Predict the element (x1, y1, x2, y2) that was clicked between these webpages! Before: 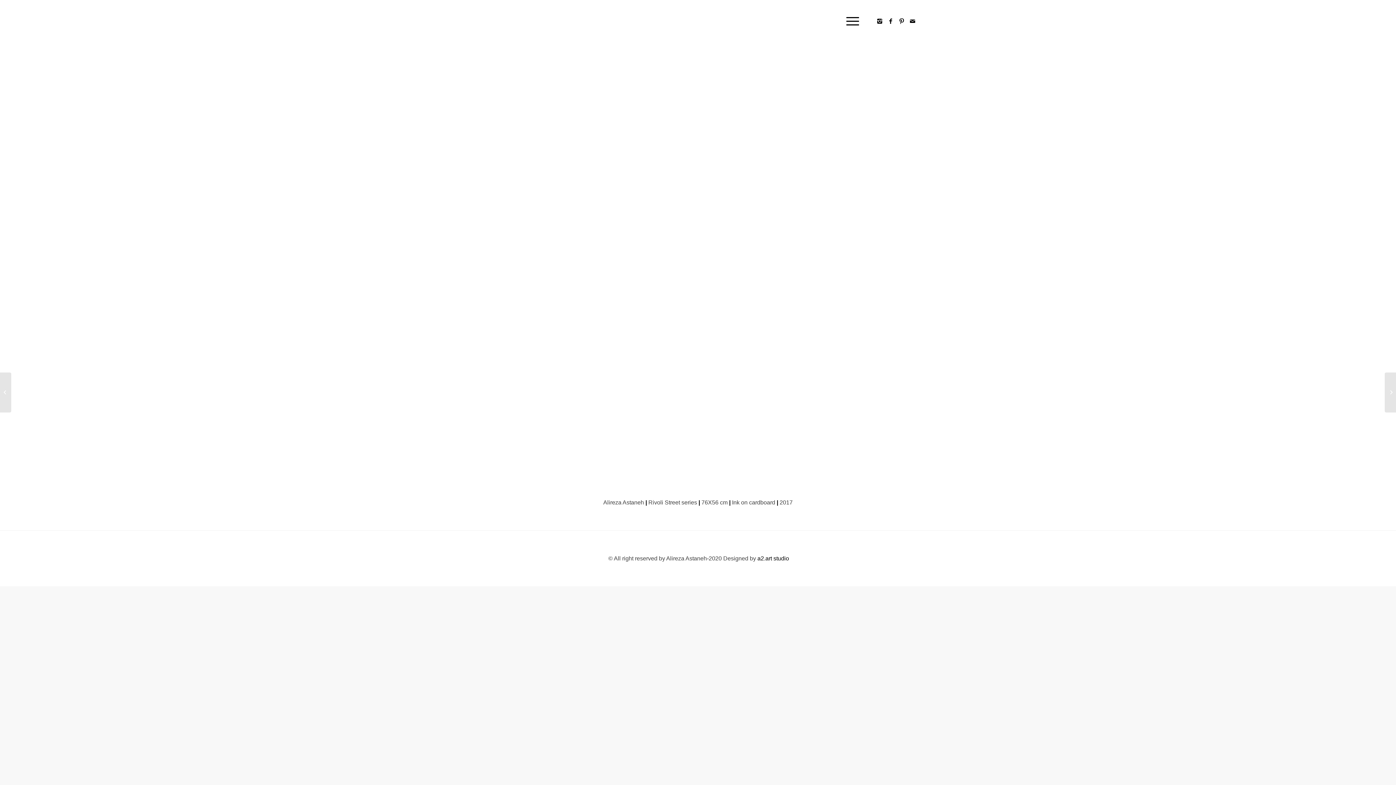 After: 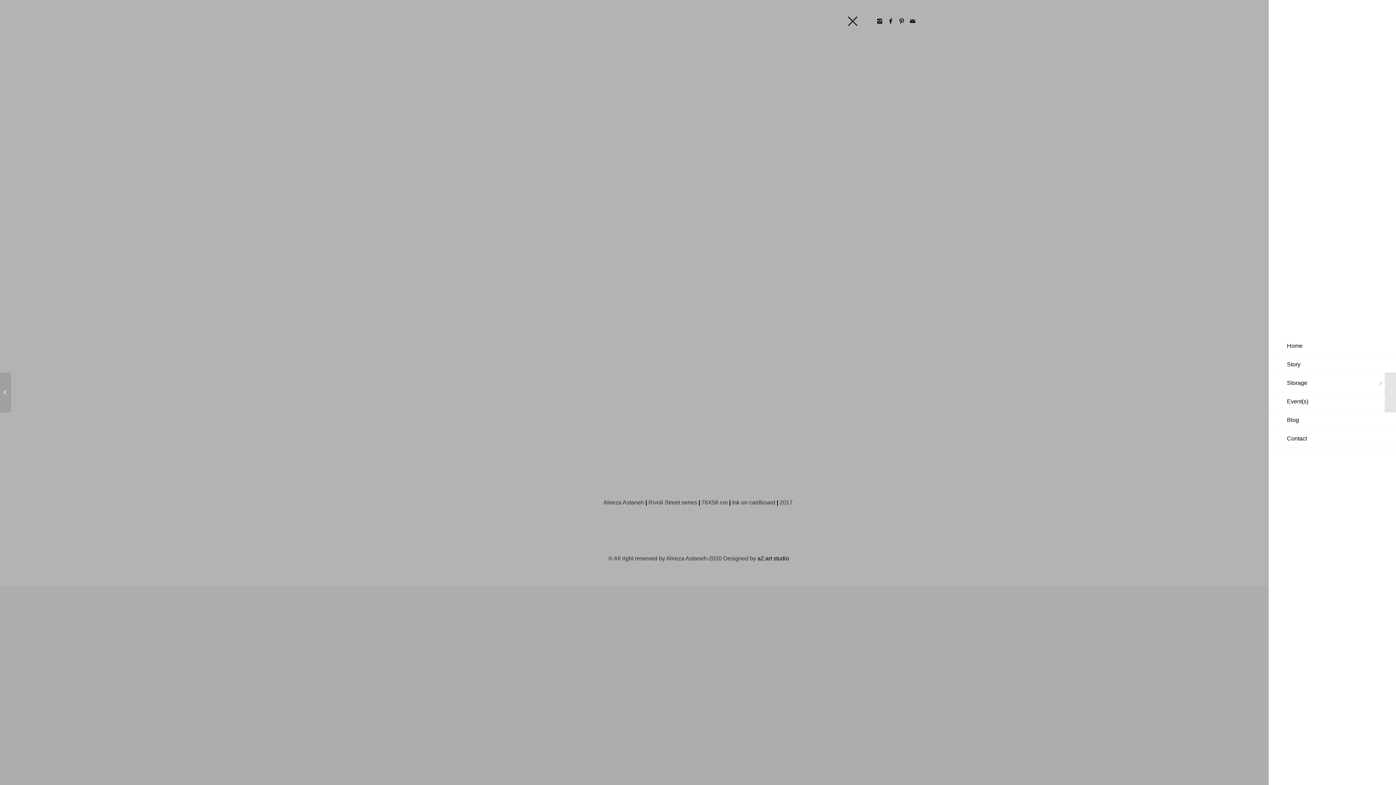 Action: bbox: (841, 0, 859, 42)